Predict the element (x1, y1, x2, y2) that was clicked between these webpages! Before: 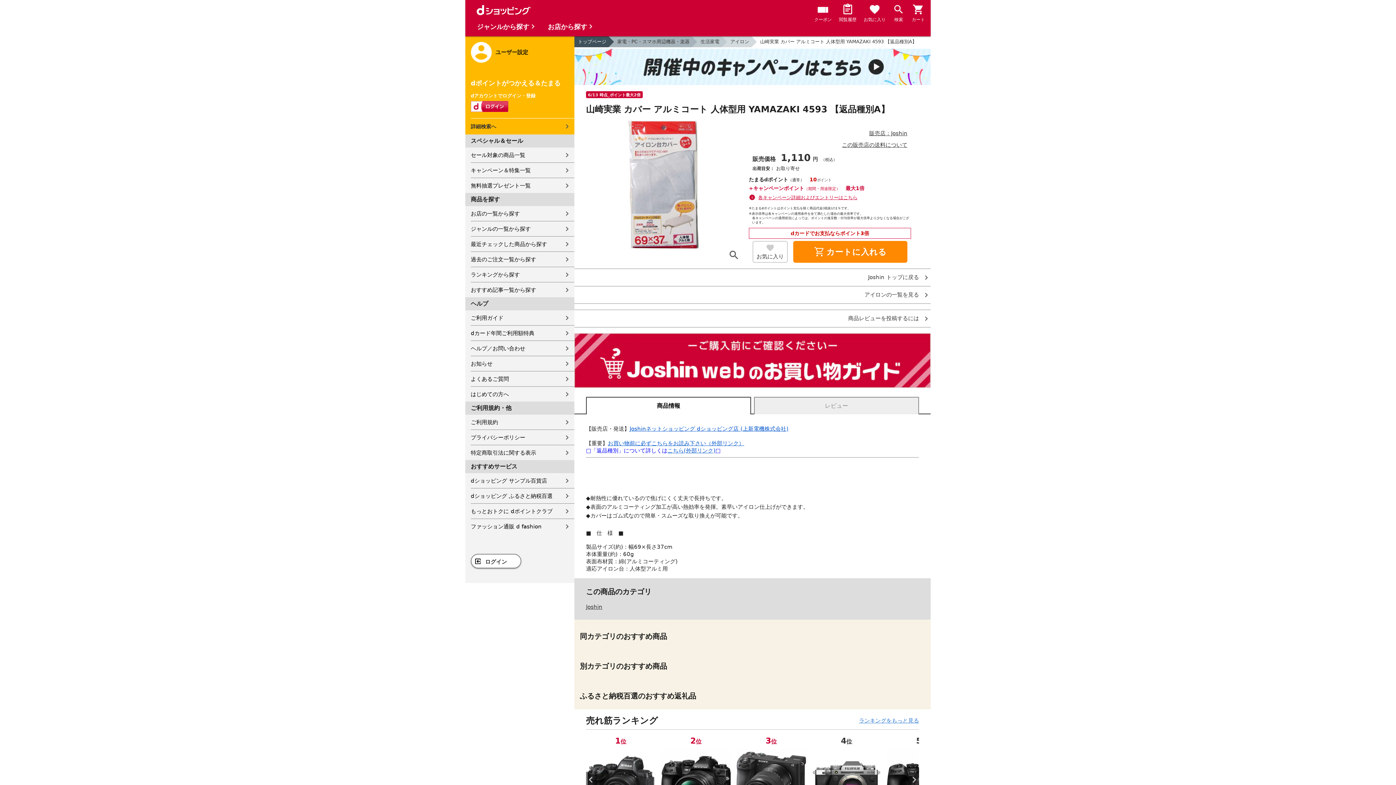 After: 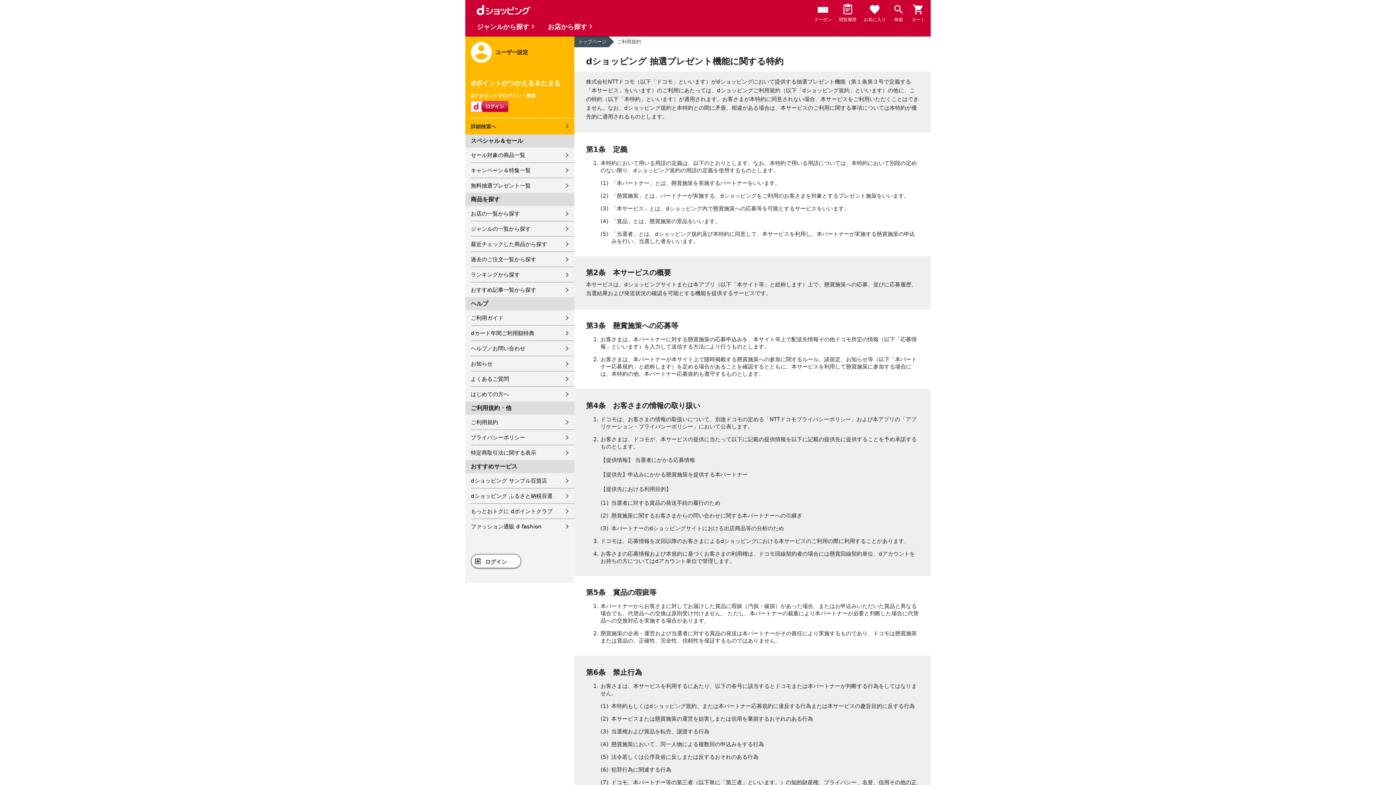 Action: bbox: (470, 414, 574, 429) label: ご利用規約